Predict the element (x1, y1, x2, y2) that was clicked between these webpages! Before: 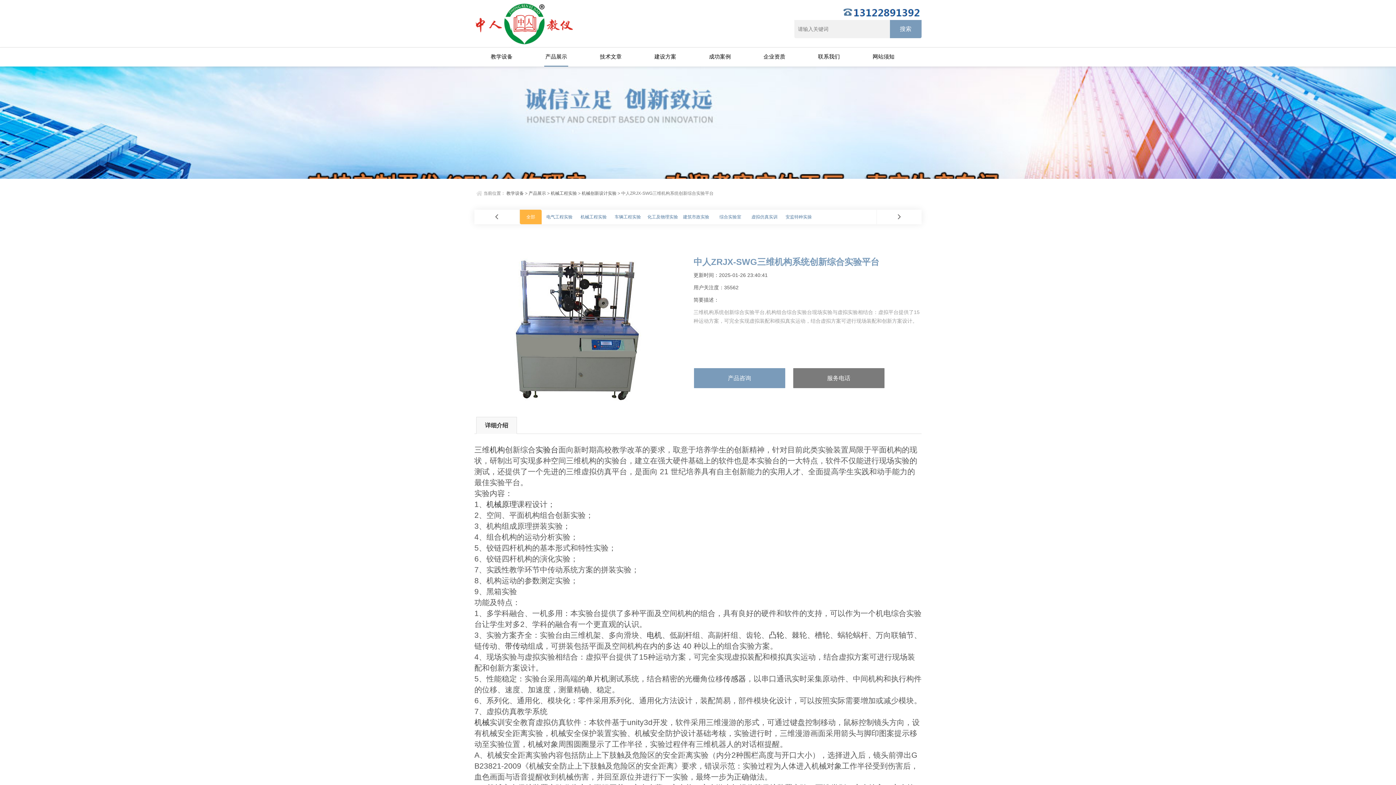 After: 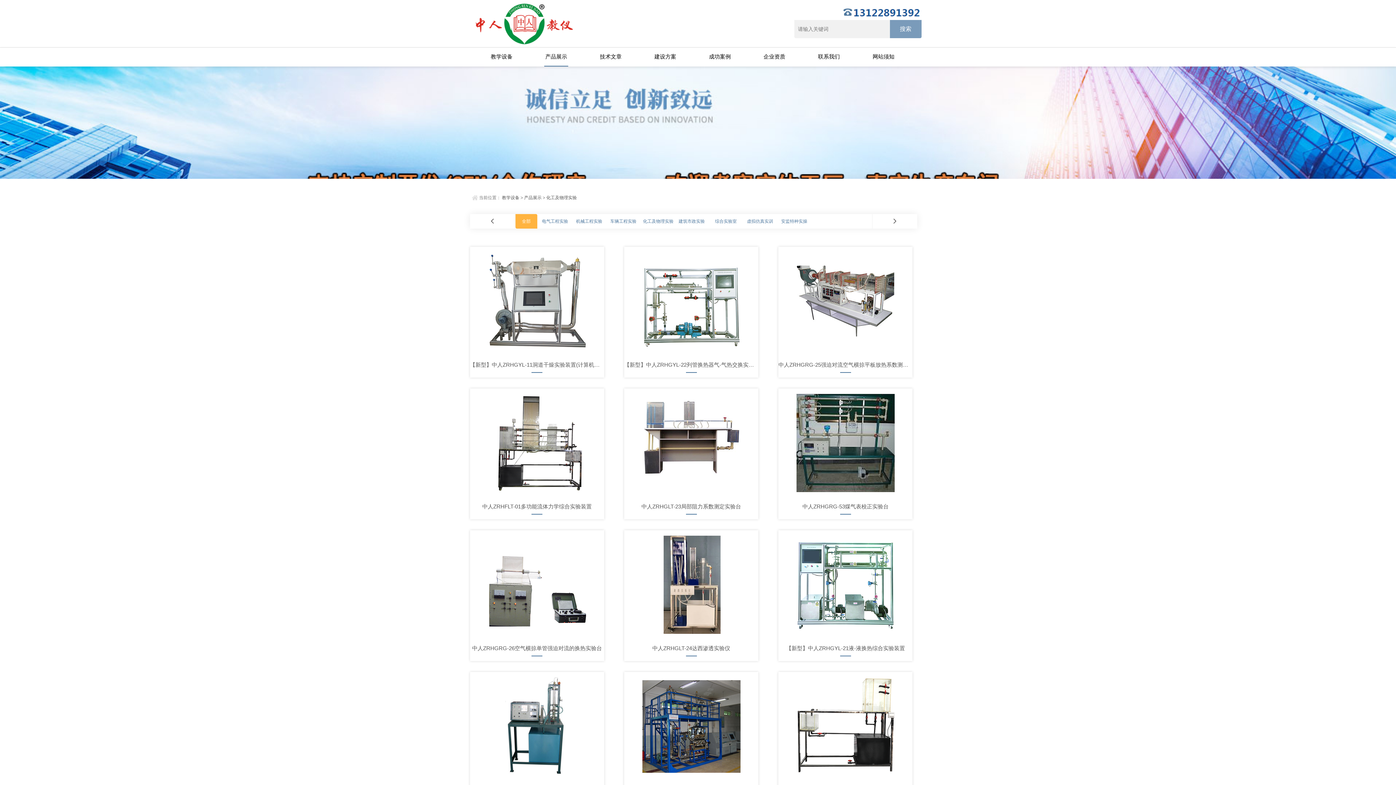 Action: label: 化工及物理实验 bbox: (647, 214, 678, 219)